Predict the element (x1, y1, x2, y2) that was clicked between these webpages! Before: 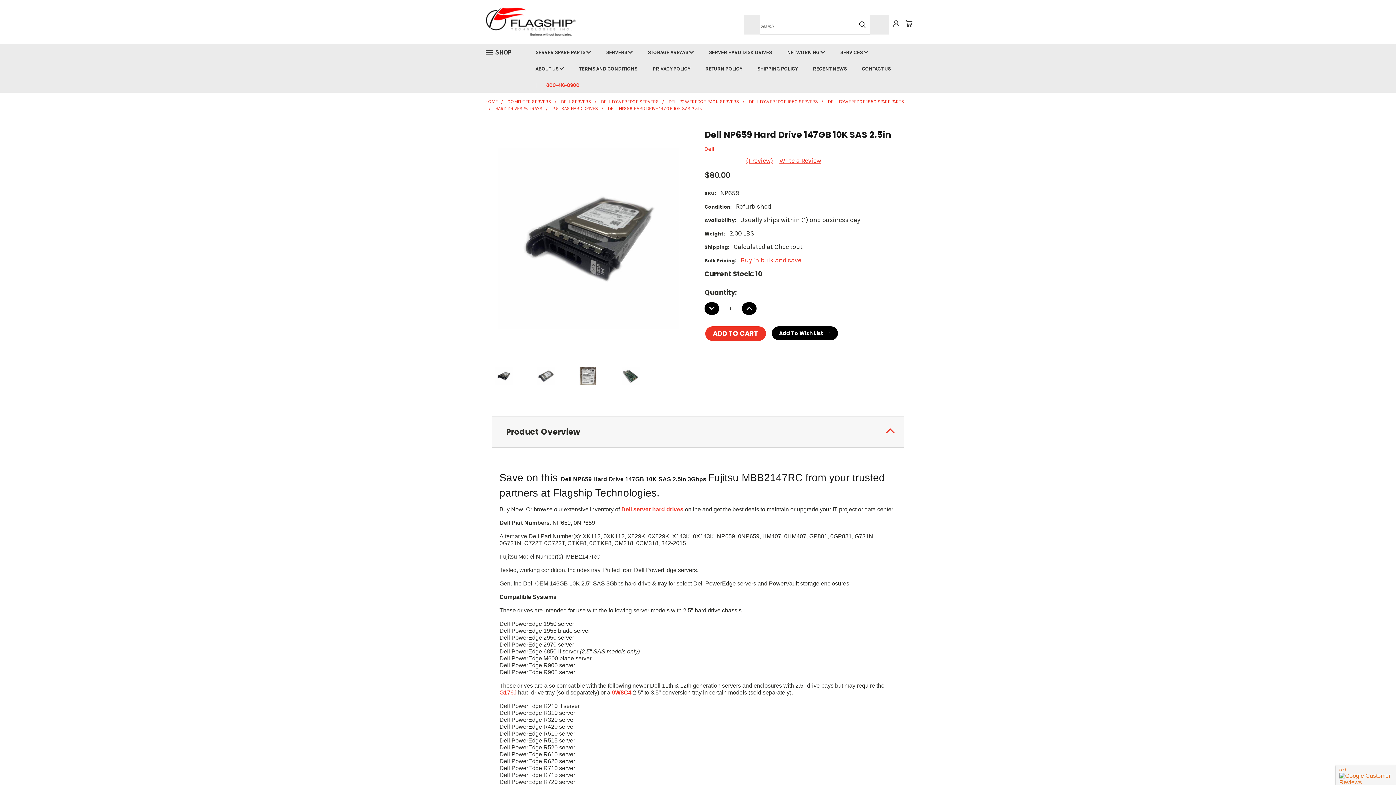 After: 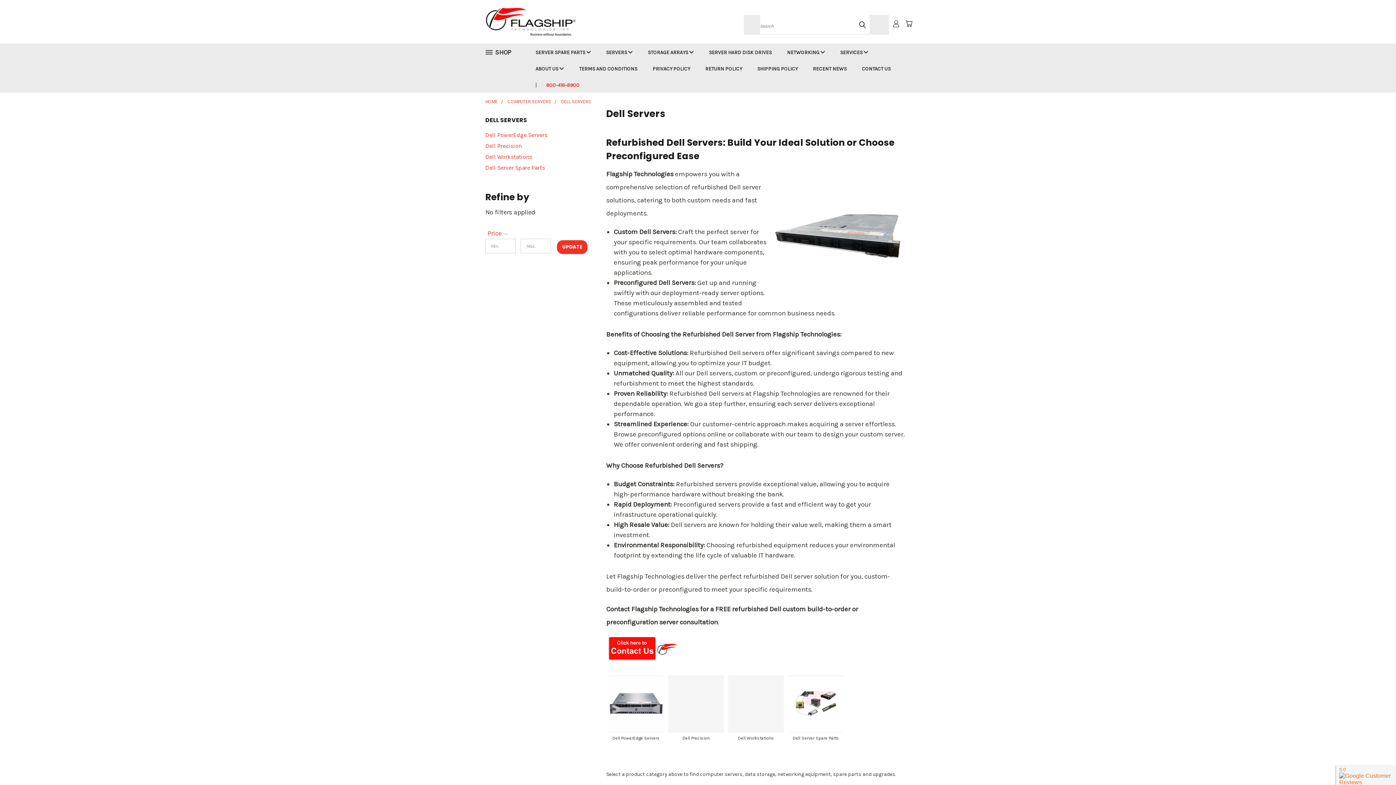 Action: label: DELL SERVERS bbox: (561, 98, 591, 104)